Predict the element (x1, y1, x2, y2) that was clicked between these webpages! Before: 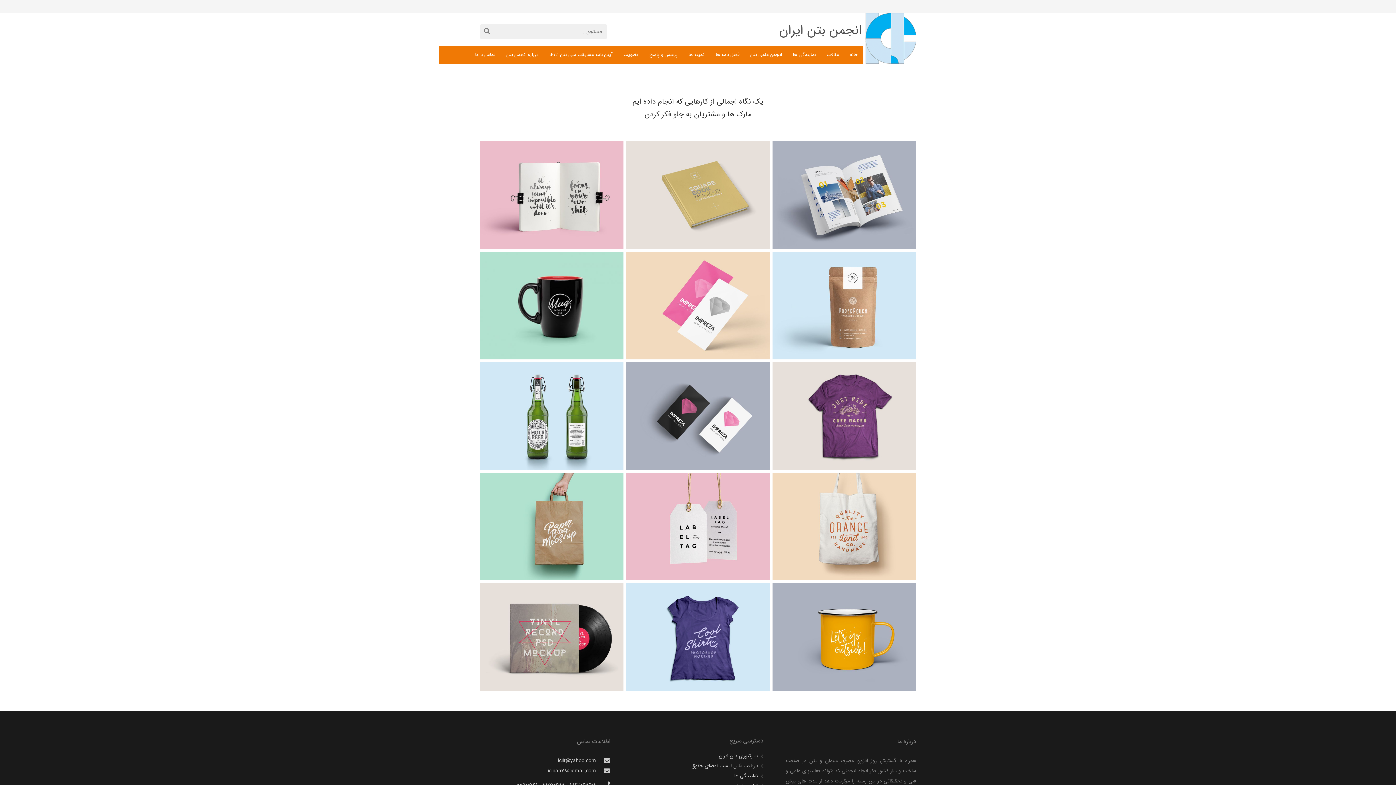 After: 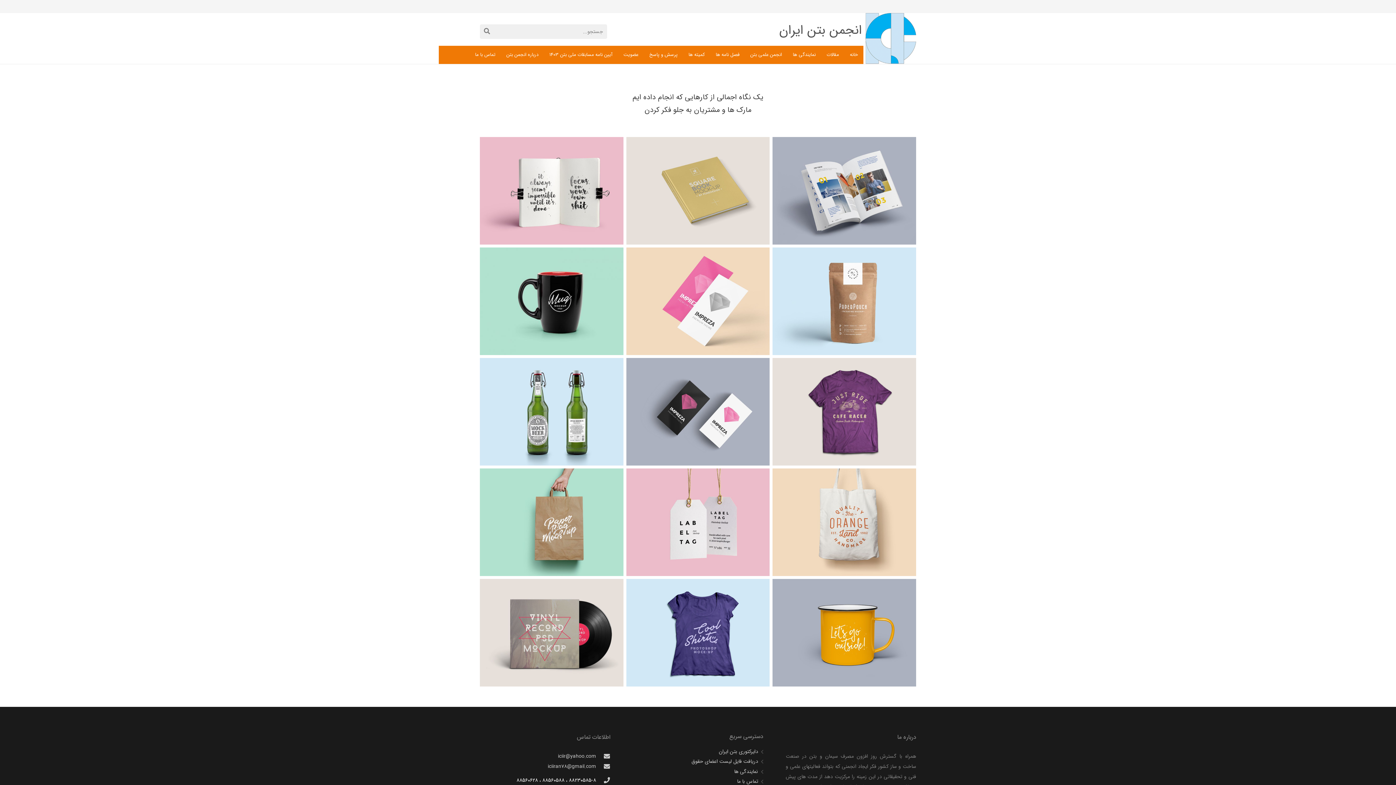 Action: label: 88230585-8 ، 88560588 ، 88560628 bbox: (480, 779, 596, 790)